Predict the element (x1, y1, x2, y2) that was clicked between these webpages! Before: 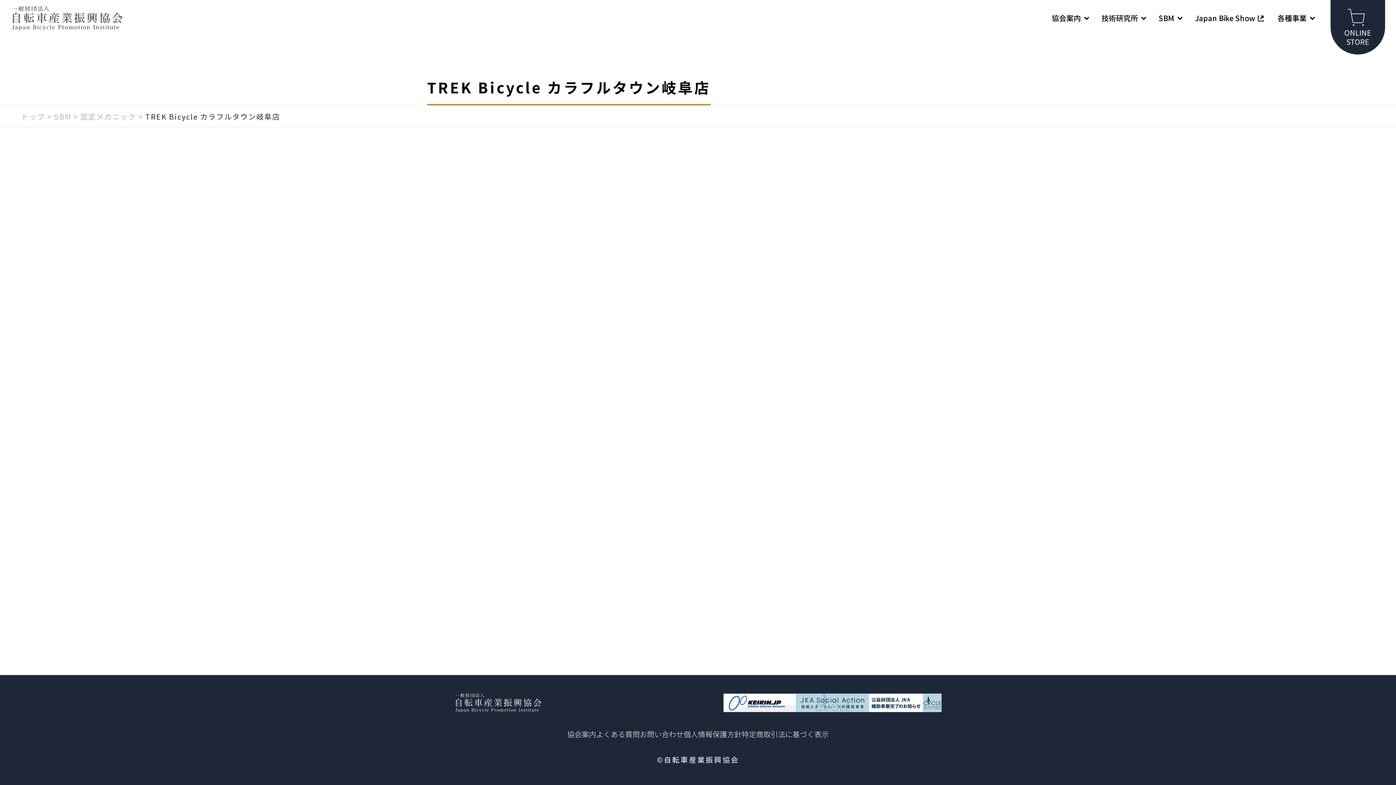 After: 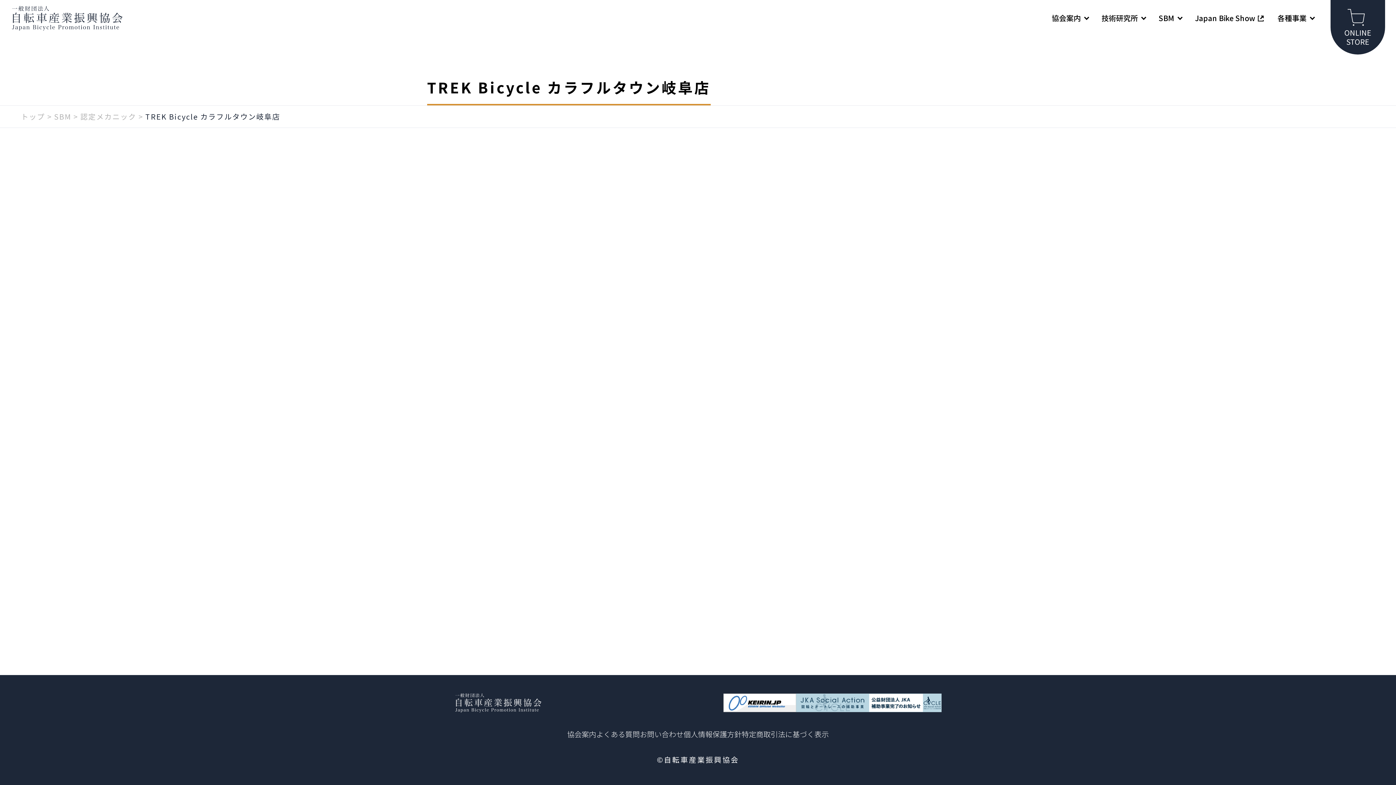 Action: bbox: (796, 693, 869, 712)